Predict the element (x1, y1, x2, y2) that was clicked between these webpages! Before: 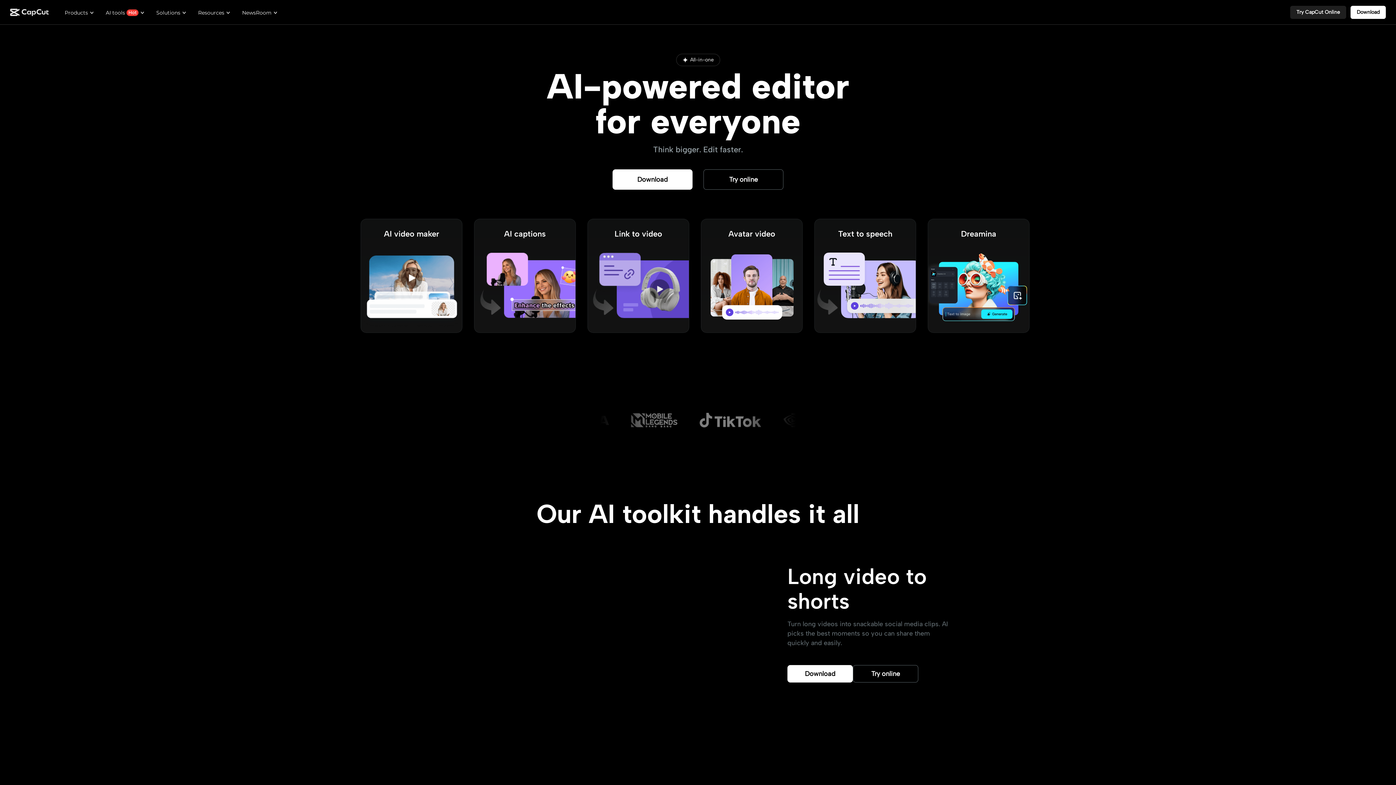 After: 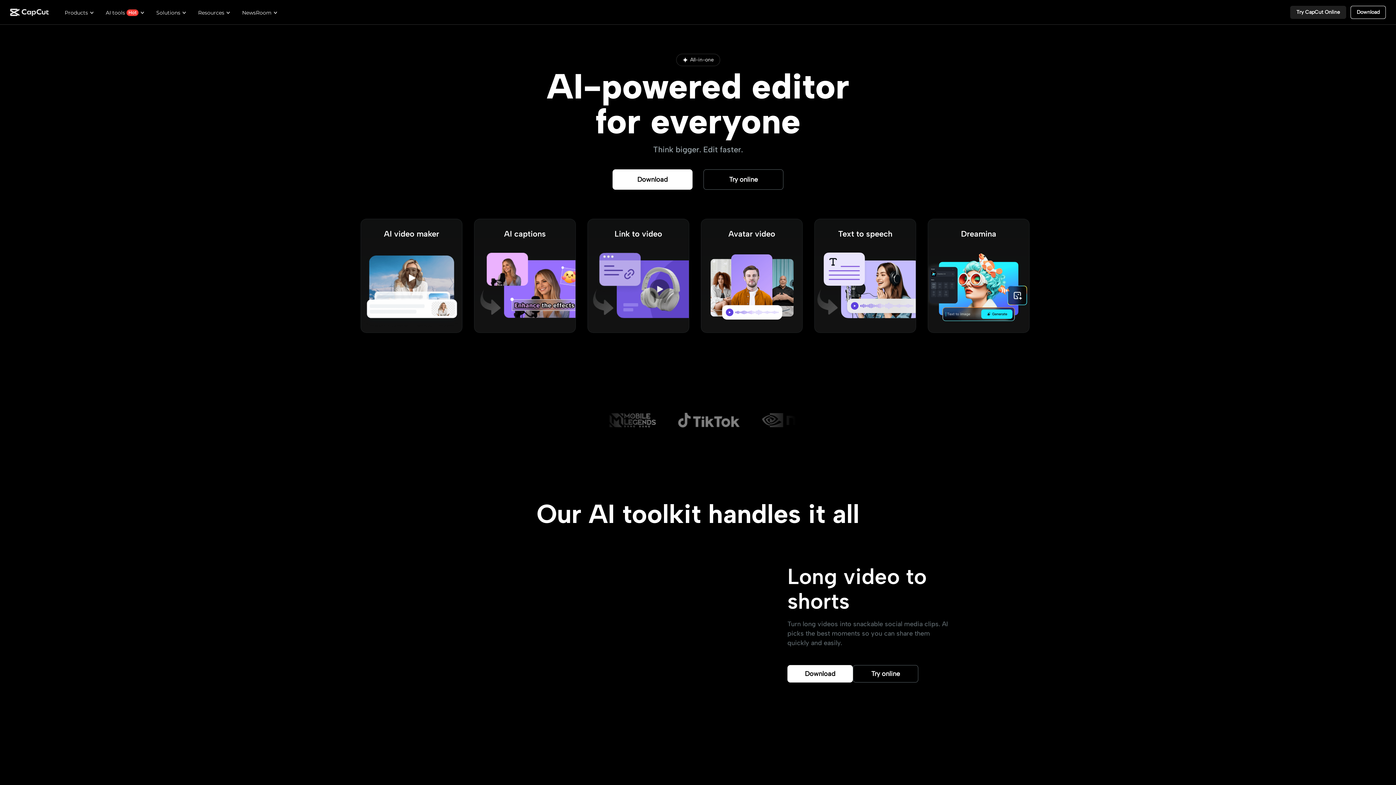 Action: label: Download bbox: (1350, 5, 1386, 18)